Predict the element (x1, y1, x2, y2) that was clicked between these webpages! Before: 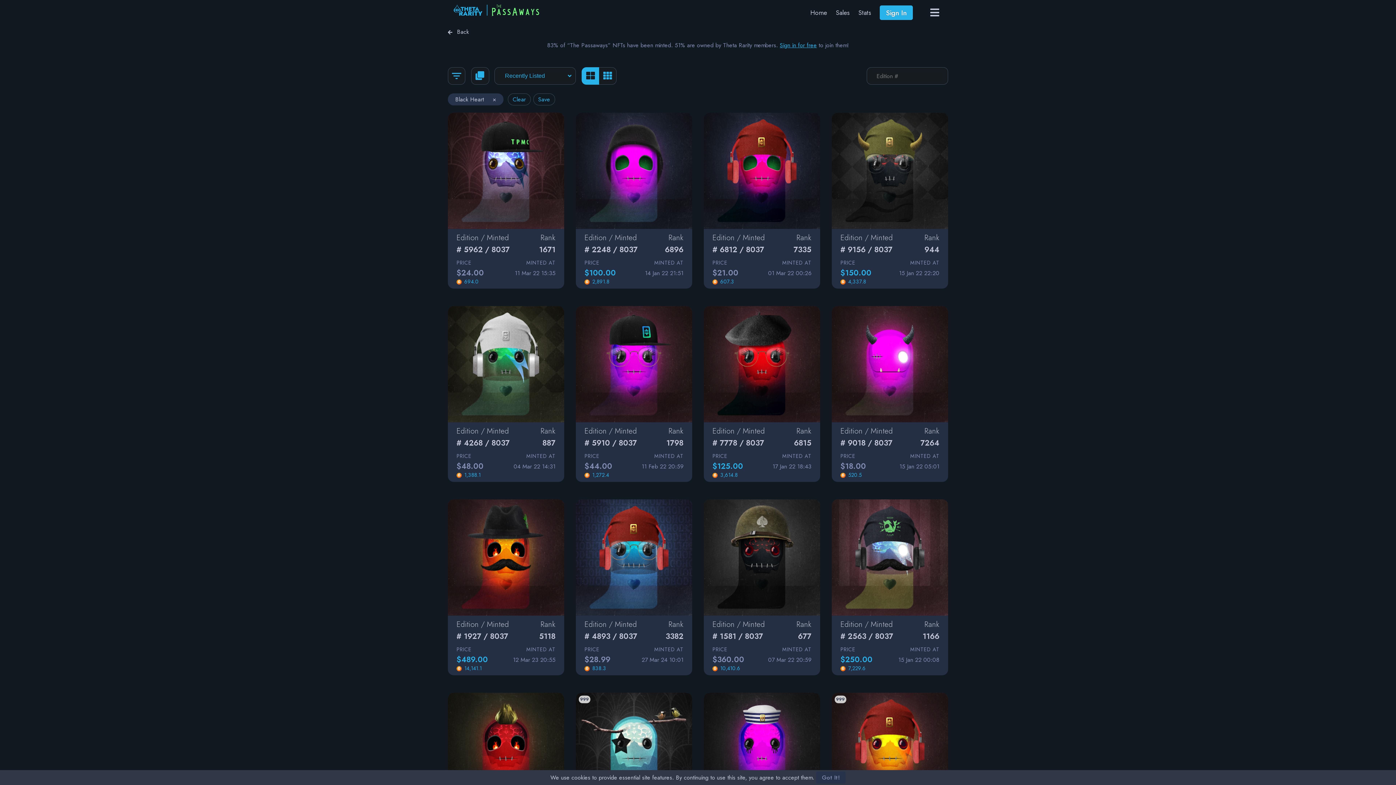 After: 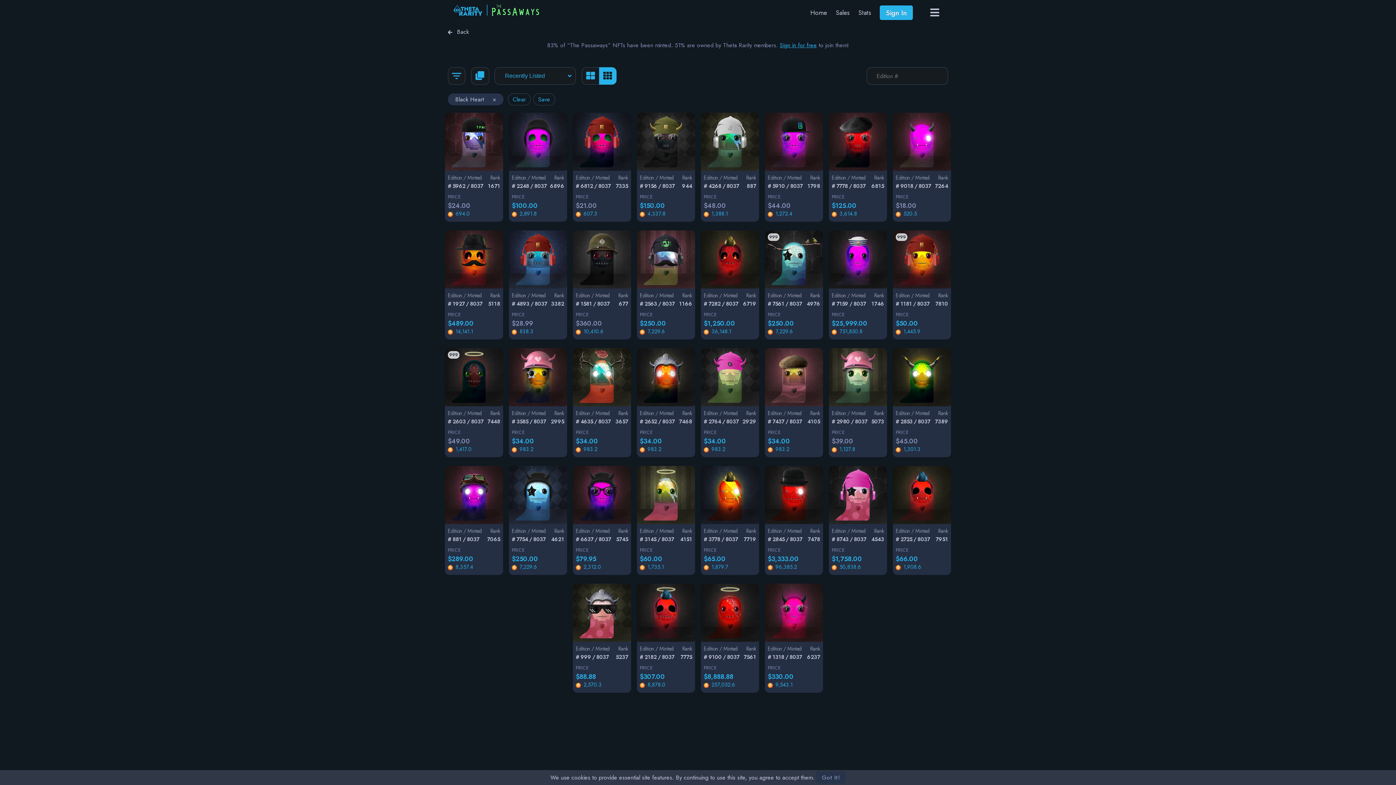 Action: bbox: (599, 67, 616, 84)